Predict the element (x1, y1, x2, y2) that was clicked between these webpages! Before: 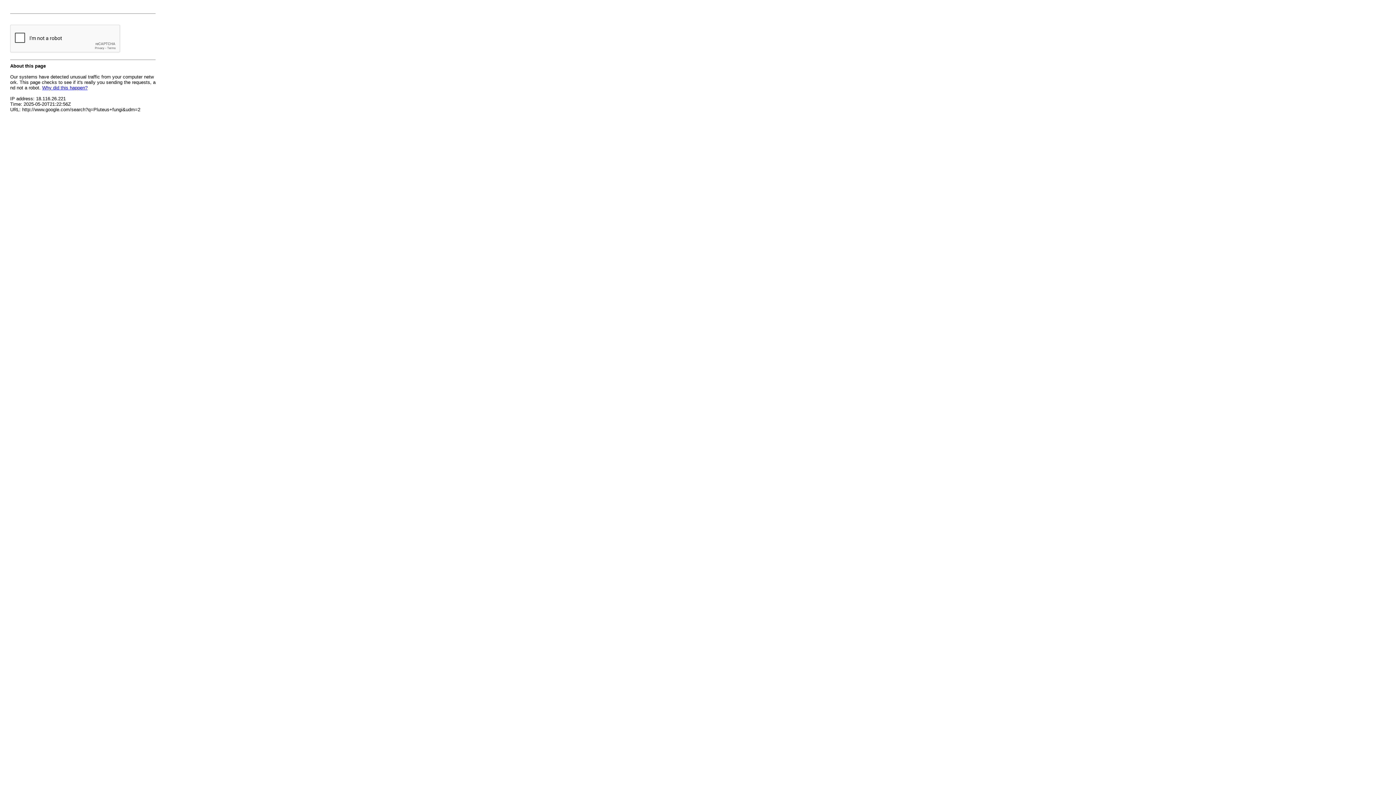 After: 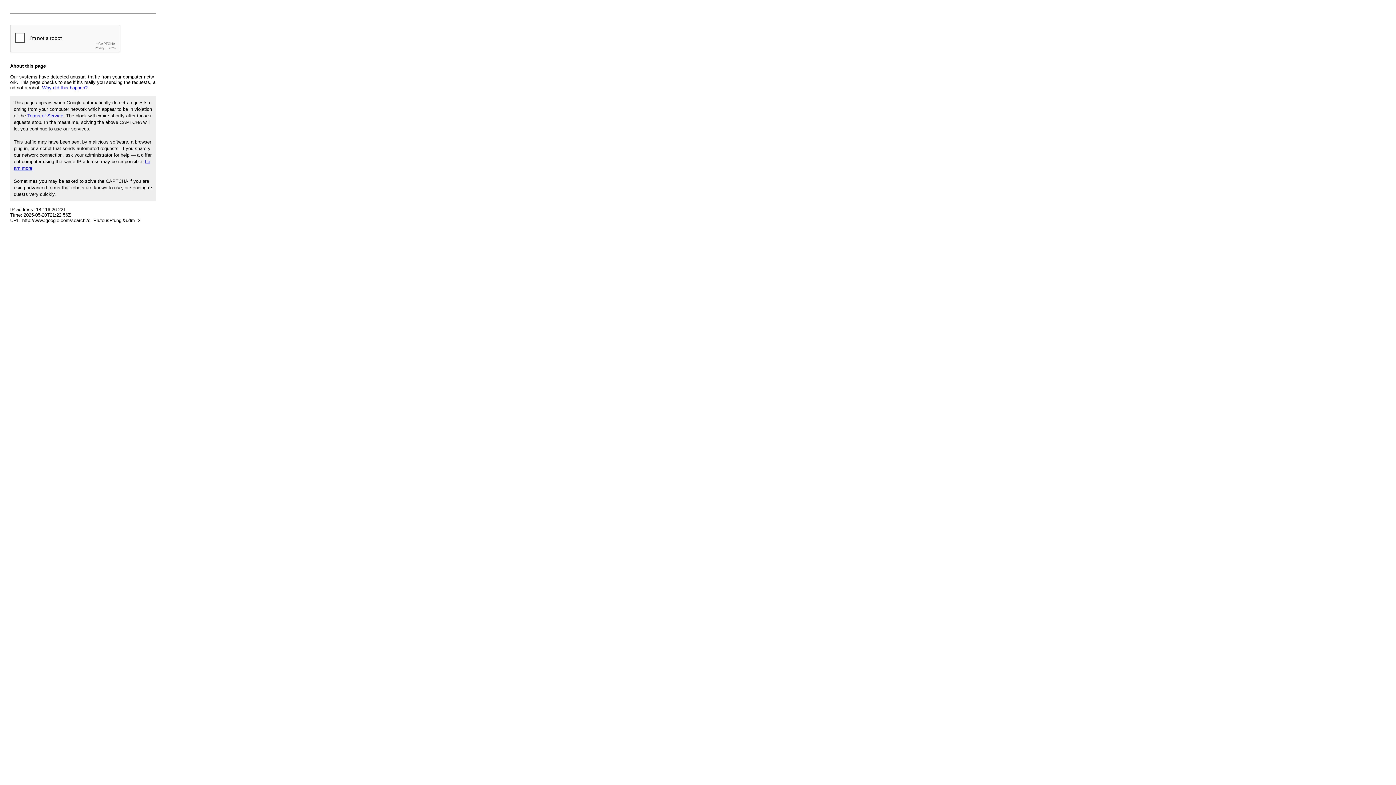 Action: label: Why did this happen? bbox: (42, 85, 87, 90)